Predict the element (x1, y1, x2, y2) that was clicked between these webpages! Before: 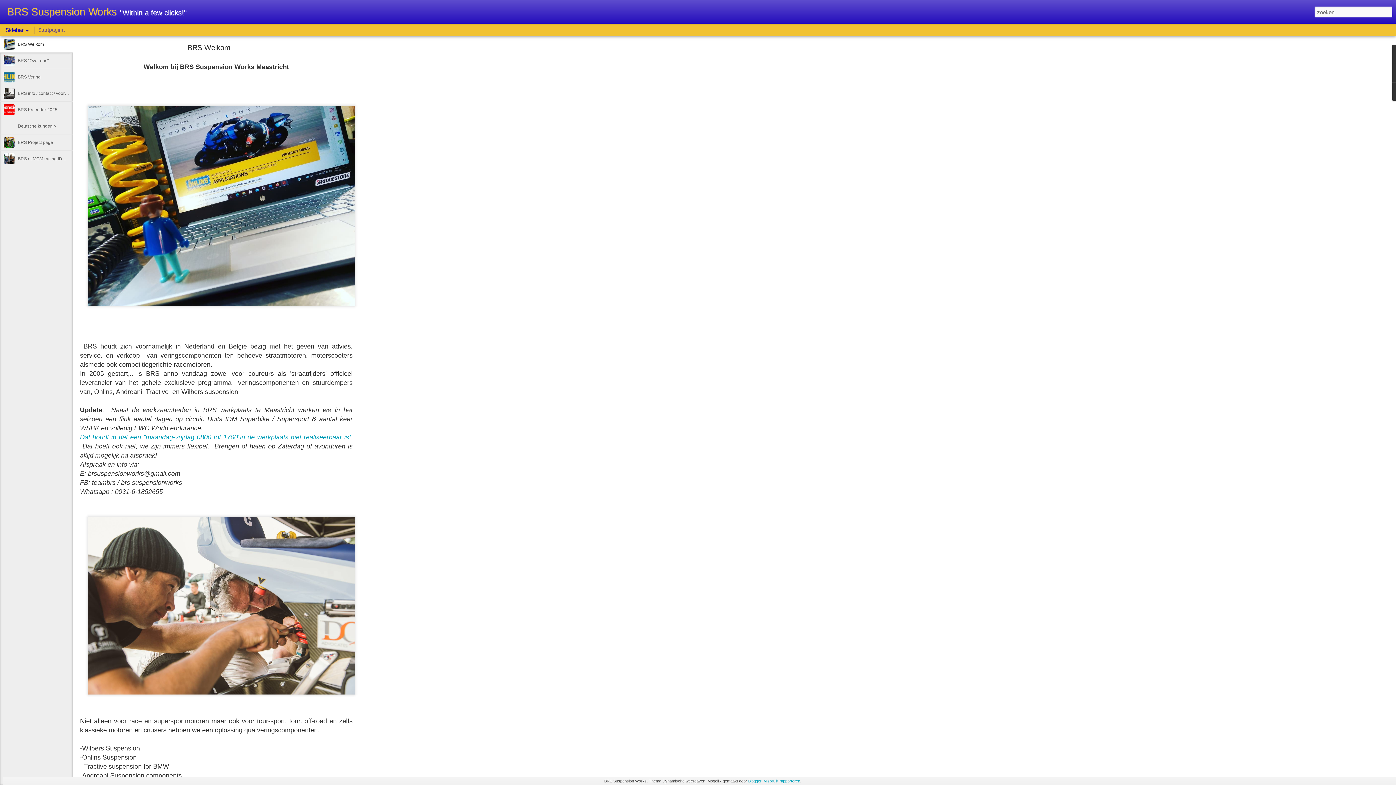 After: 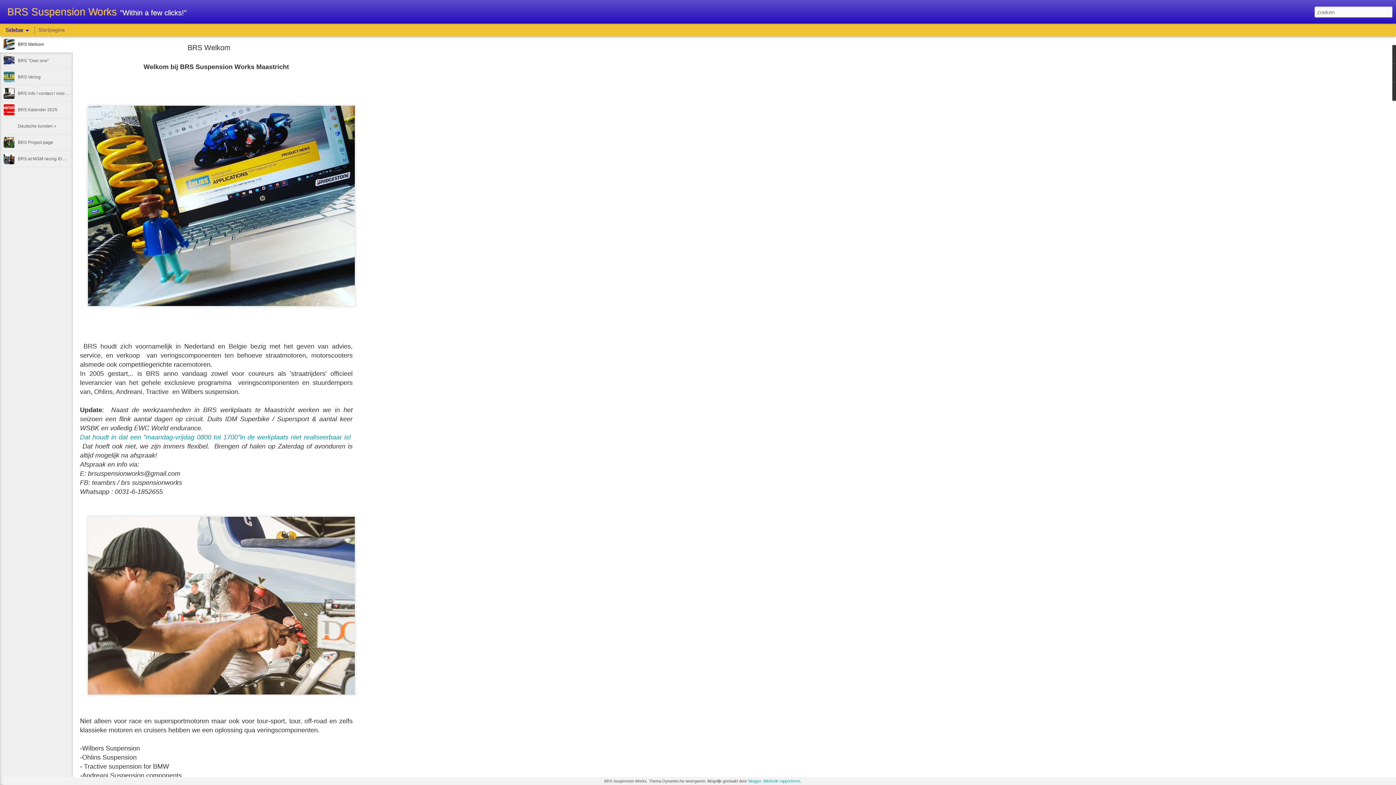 Action: label: BRS Welkom bbox: (187, 43, 230, 51)